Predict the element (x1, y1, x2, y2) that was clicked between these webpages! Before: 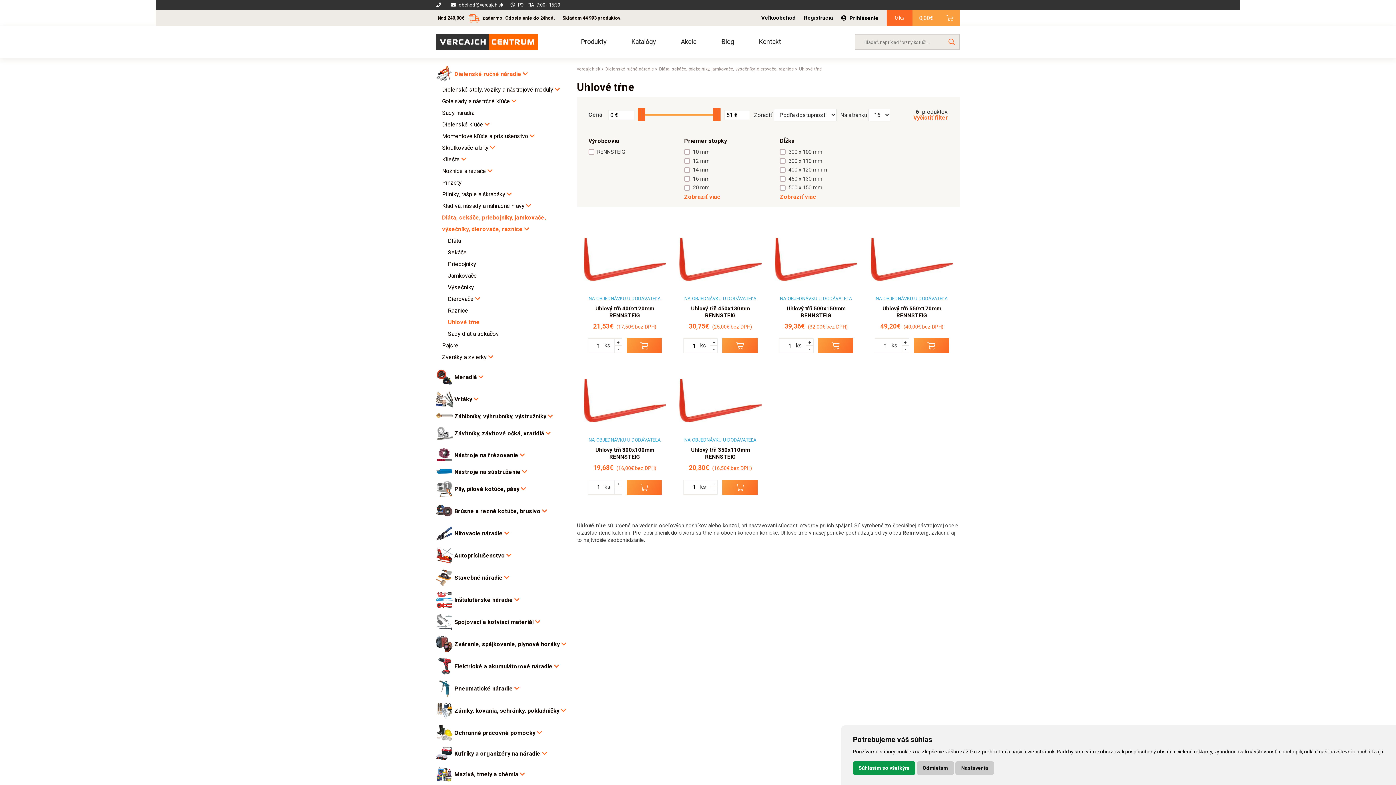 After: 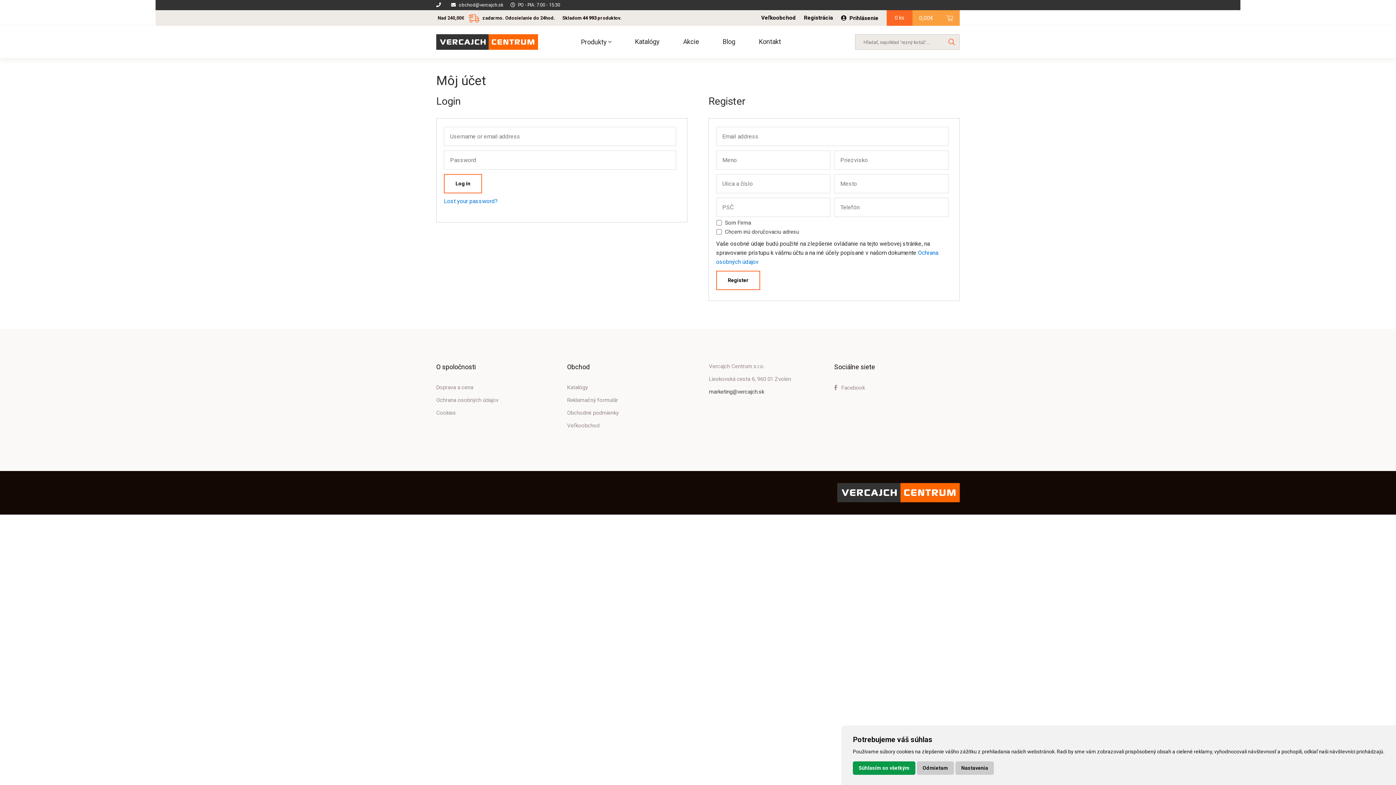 Action: bbox: (804, 15, 841, 20) label: Registrácia